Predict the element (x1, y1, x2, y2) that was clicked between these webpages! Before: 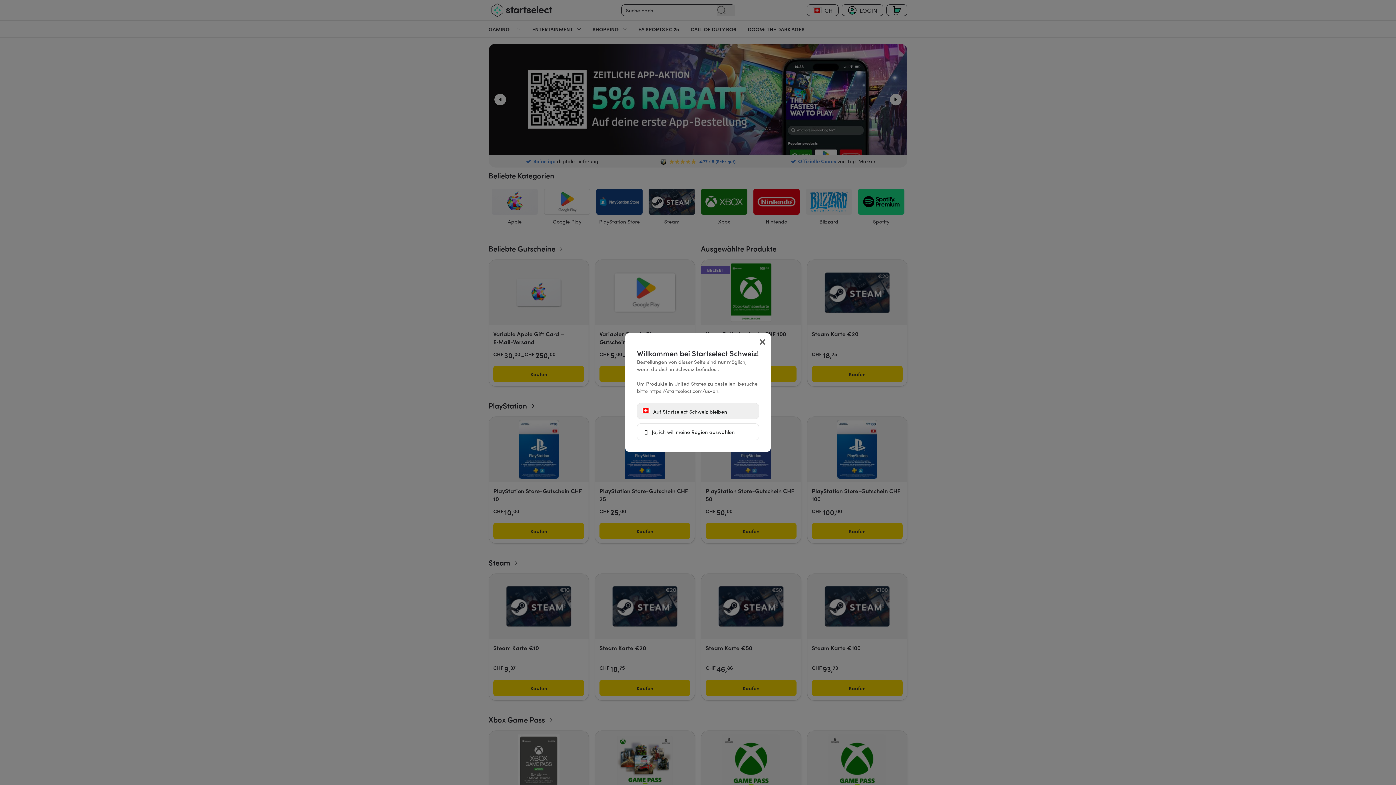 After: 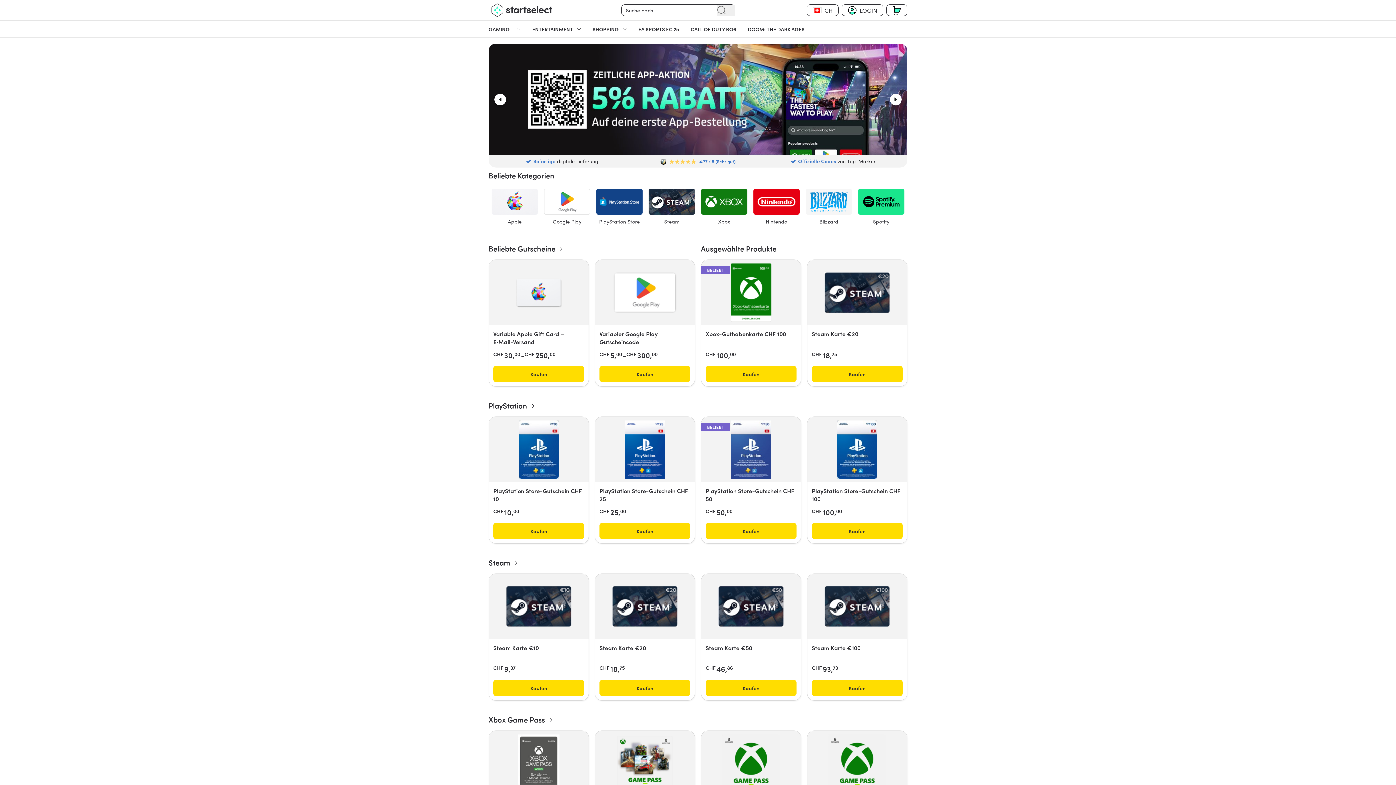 Action: bbox: (637, 403, 759, 419) label:  Auf Startselect Schweiz bleiben